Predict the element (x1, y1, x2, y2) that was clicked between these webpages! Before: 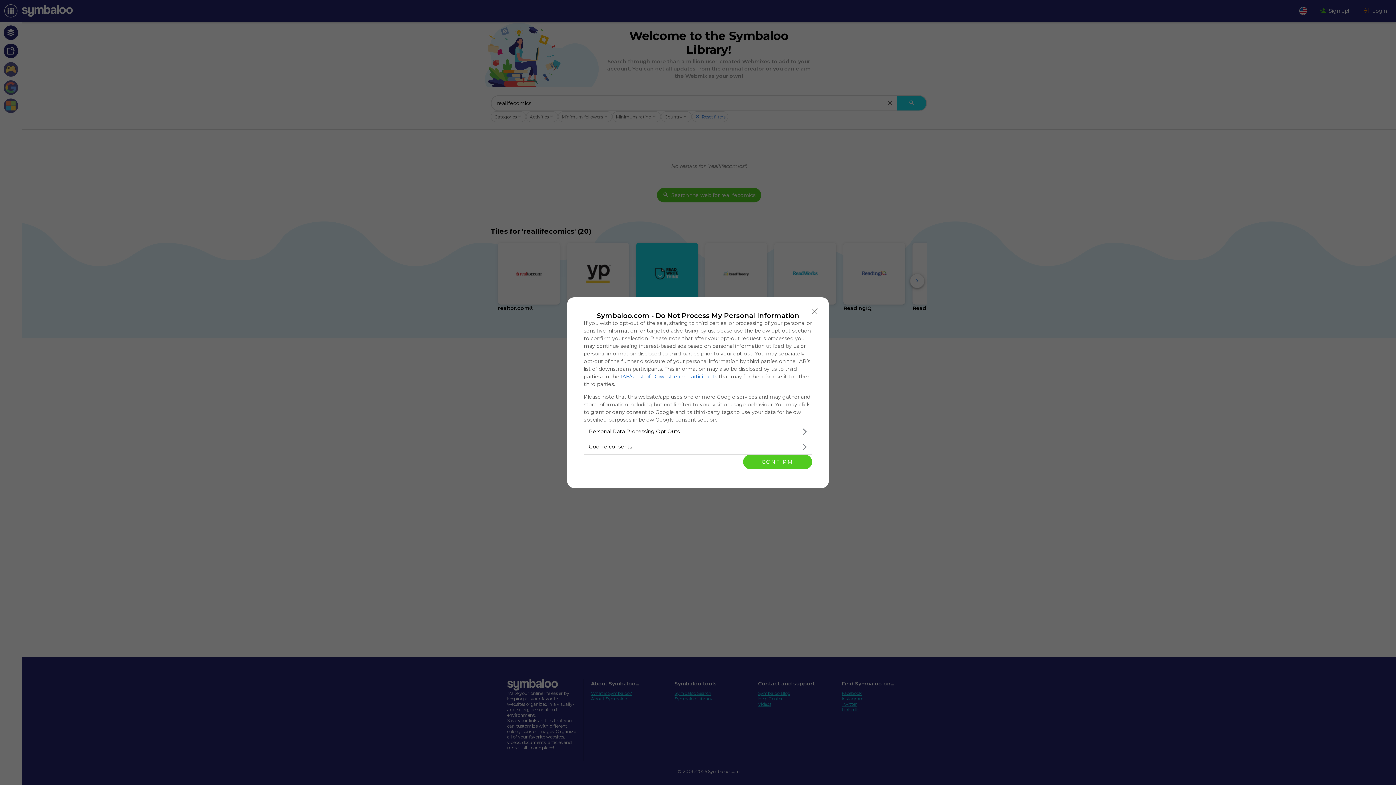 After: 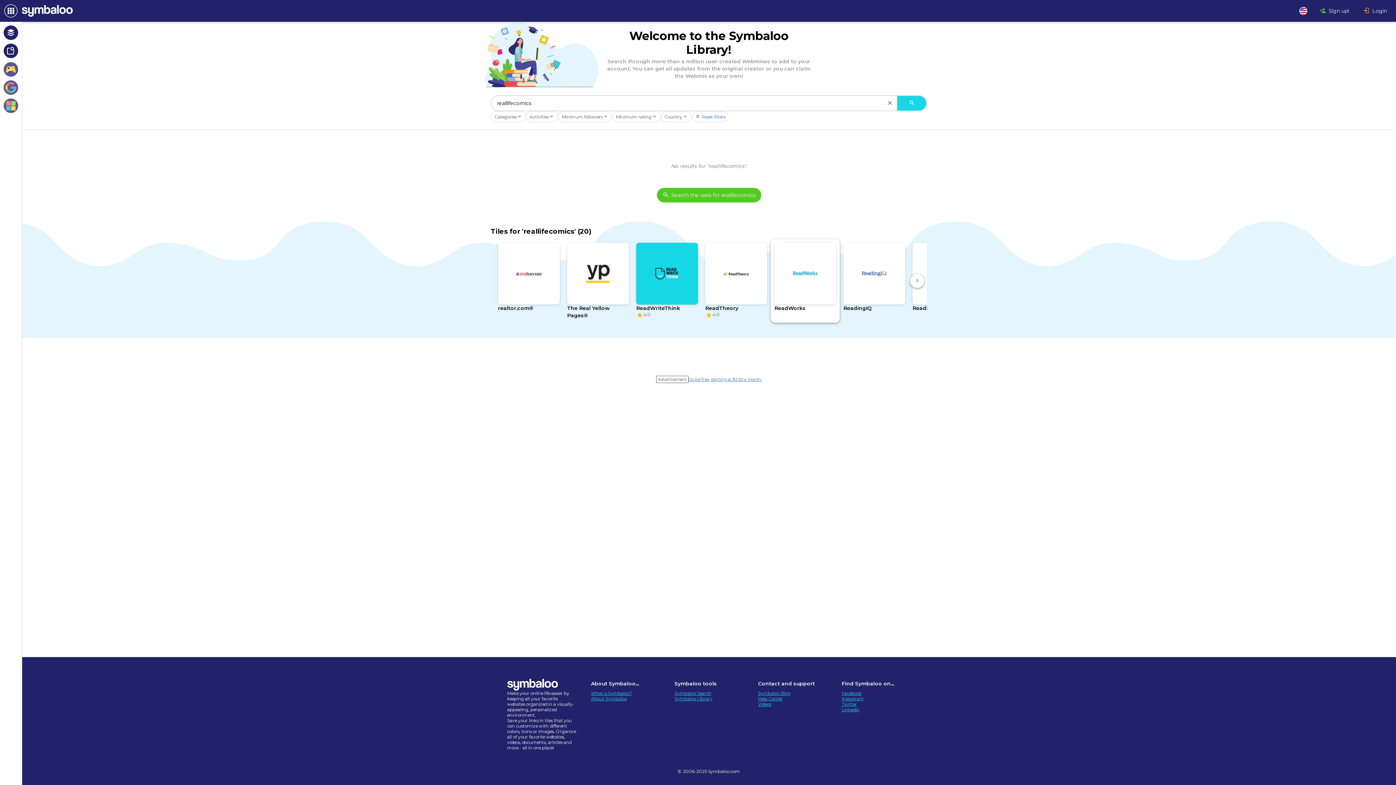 Action: label: Close bbox: (808, 304, 821, 318)